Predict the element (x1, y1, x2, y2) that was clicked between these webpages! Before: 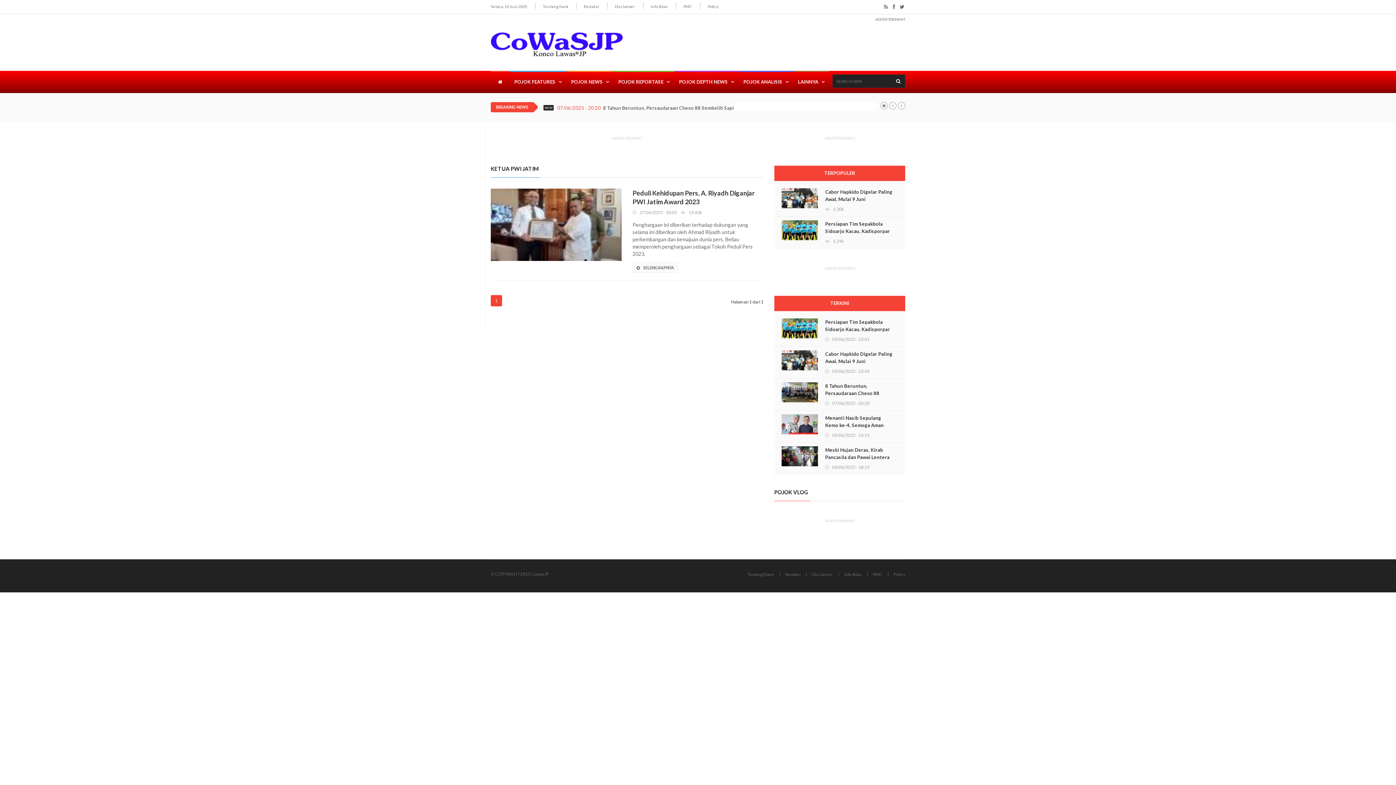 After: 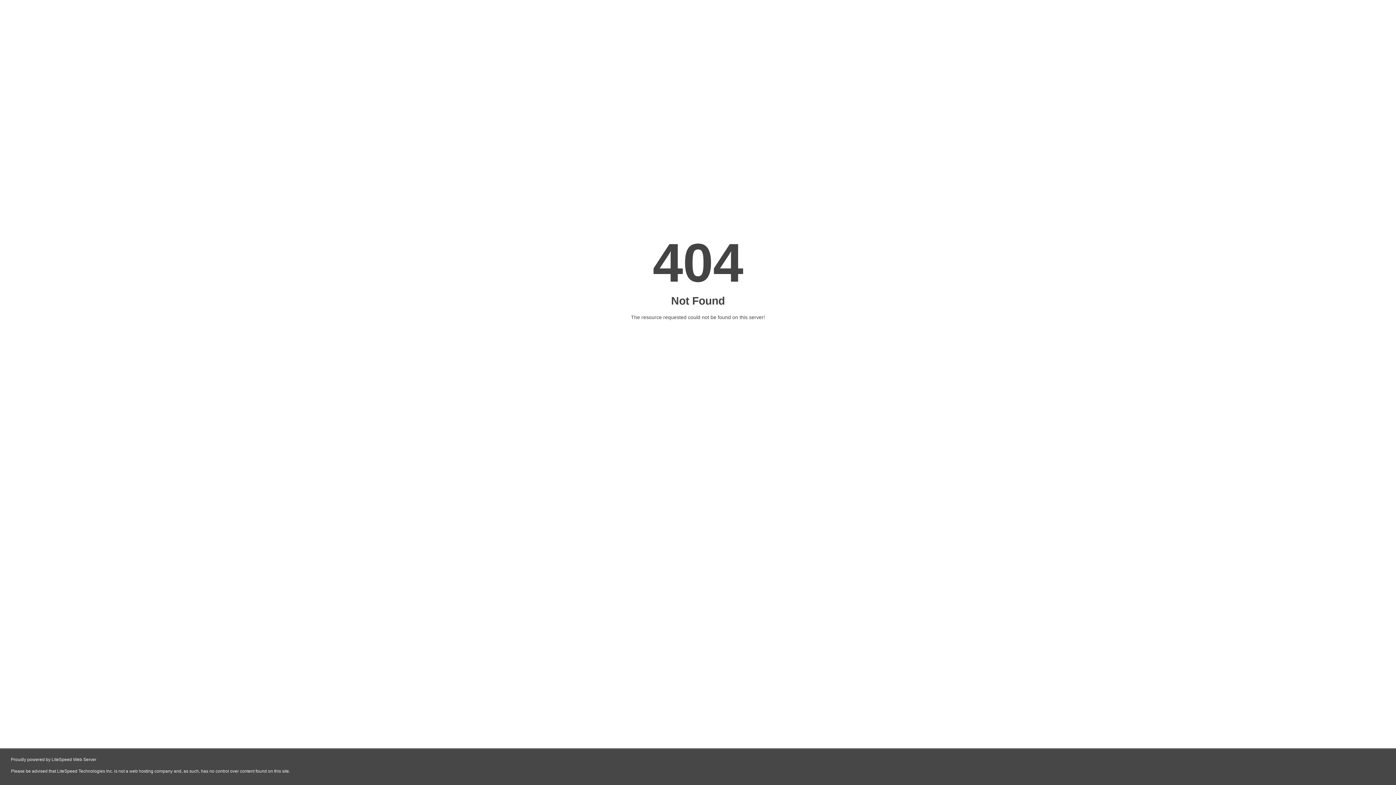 Action: label: Info Iklan bbox: (650, 3, 668, 9)